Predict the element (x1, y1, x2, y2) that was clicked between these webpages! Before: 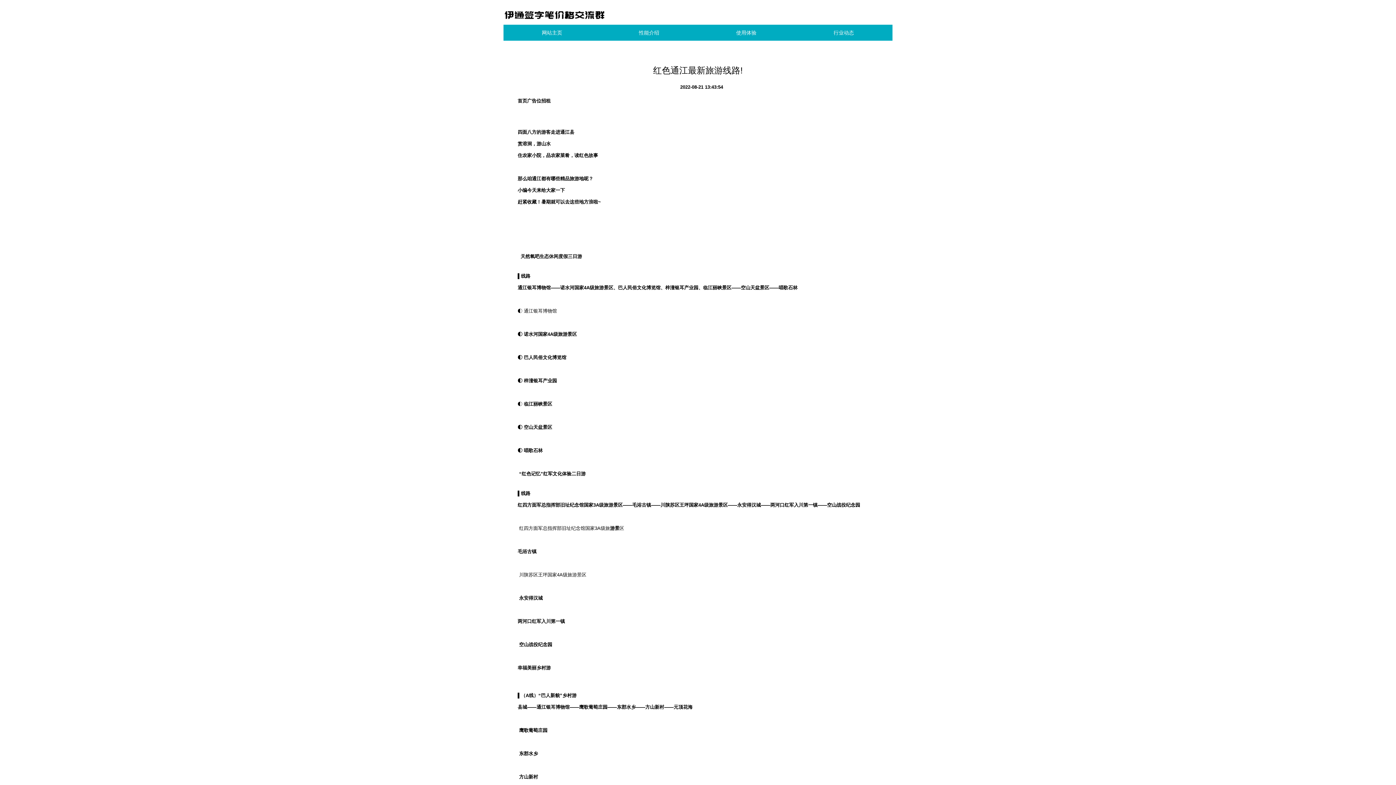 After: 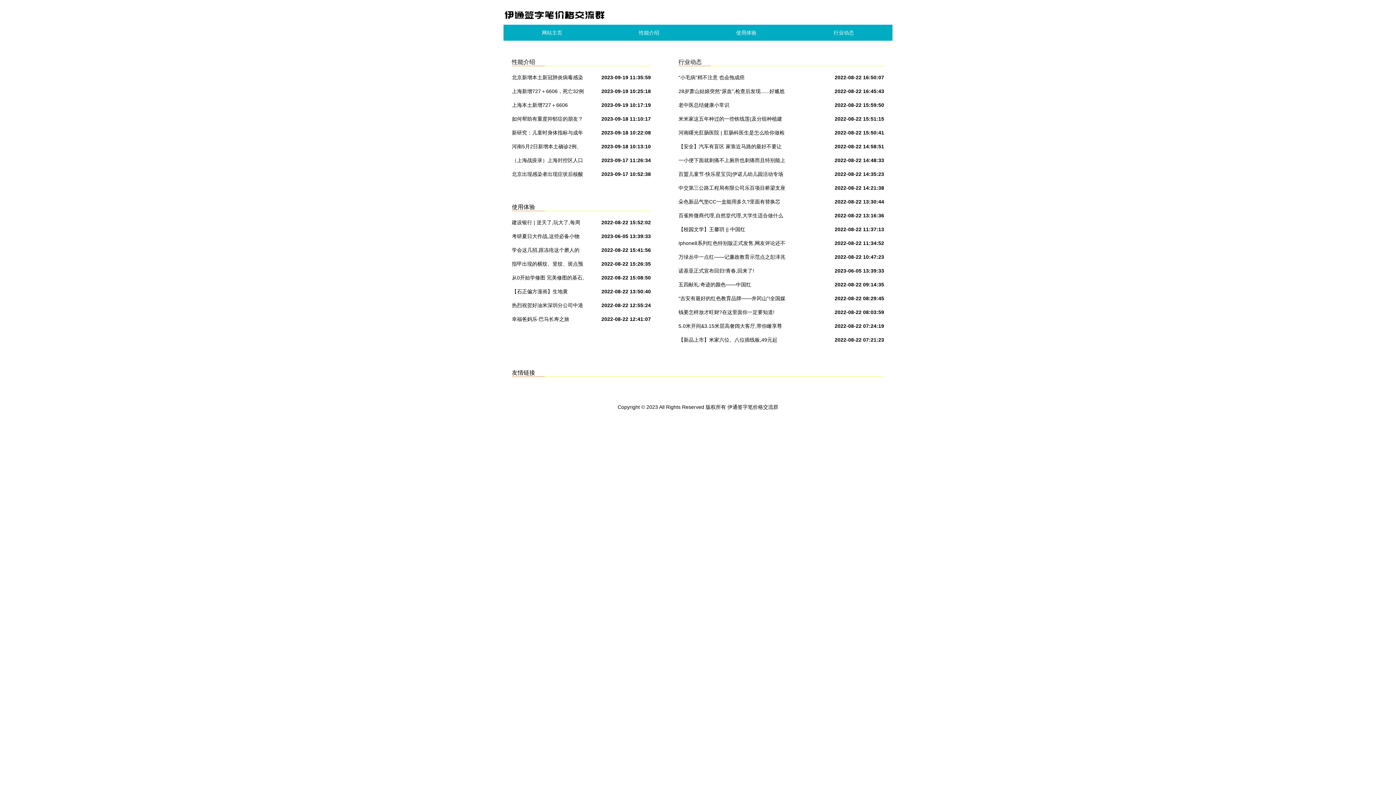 Action: bbox: (503, 8, 892, 24)